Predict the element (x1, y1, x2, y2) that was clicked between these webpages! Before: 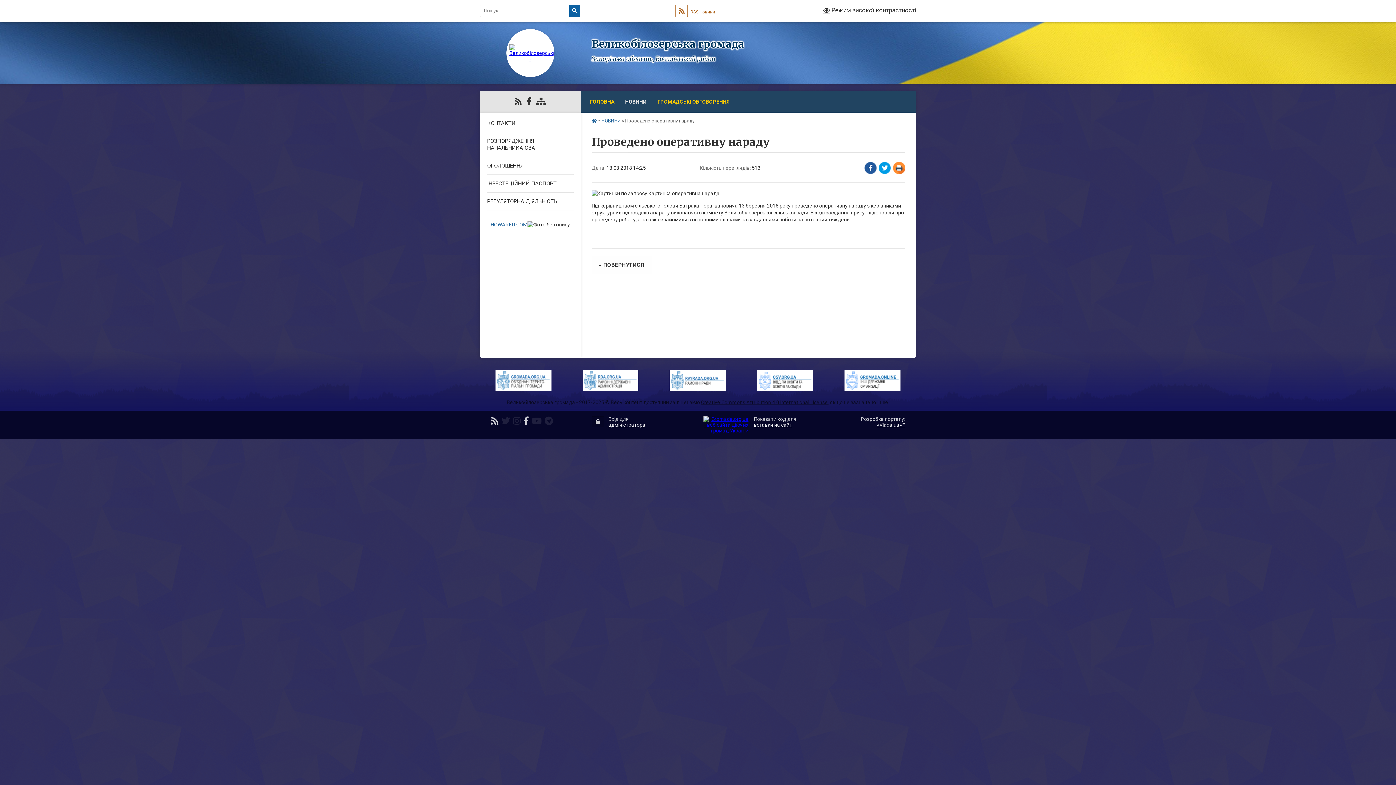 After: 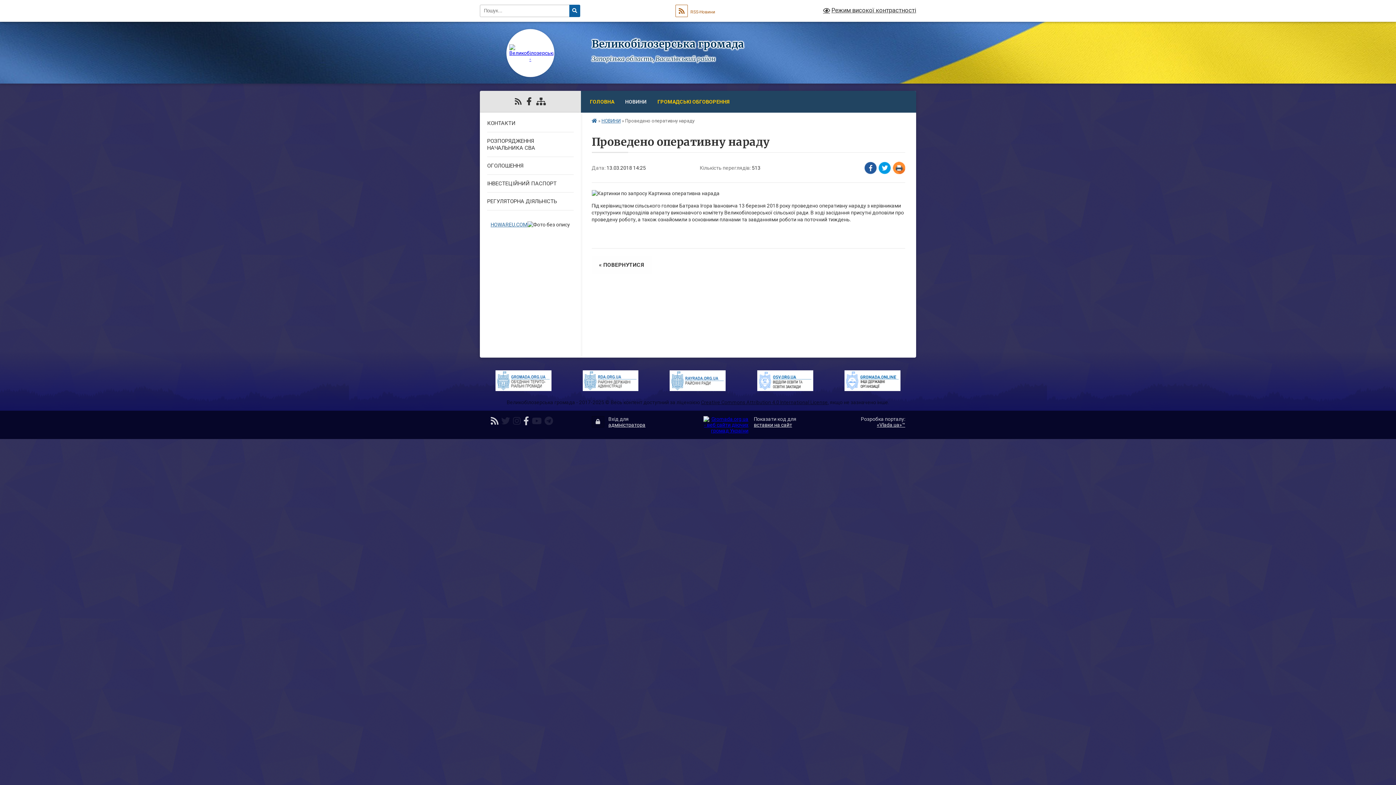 Action: bbox: (490, 416, 498, 426)